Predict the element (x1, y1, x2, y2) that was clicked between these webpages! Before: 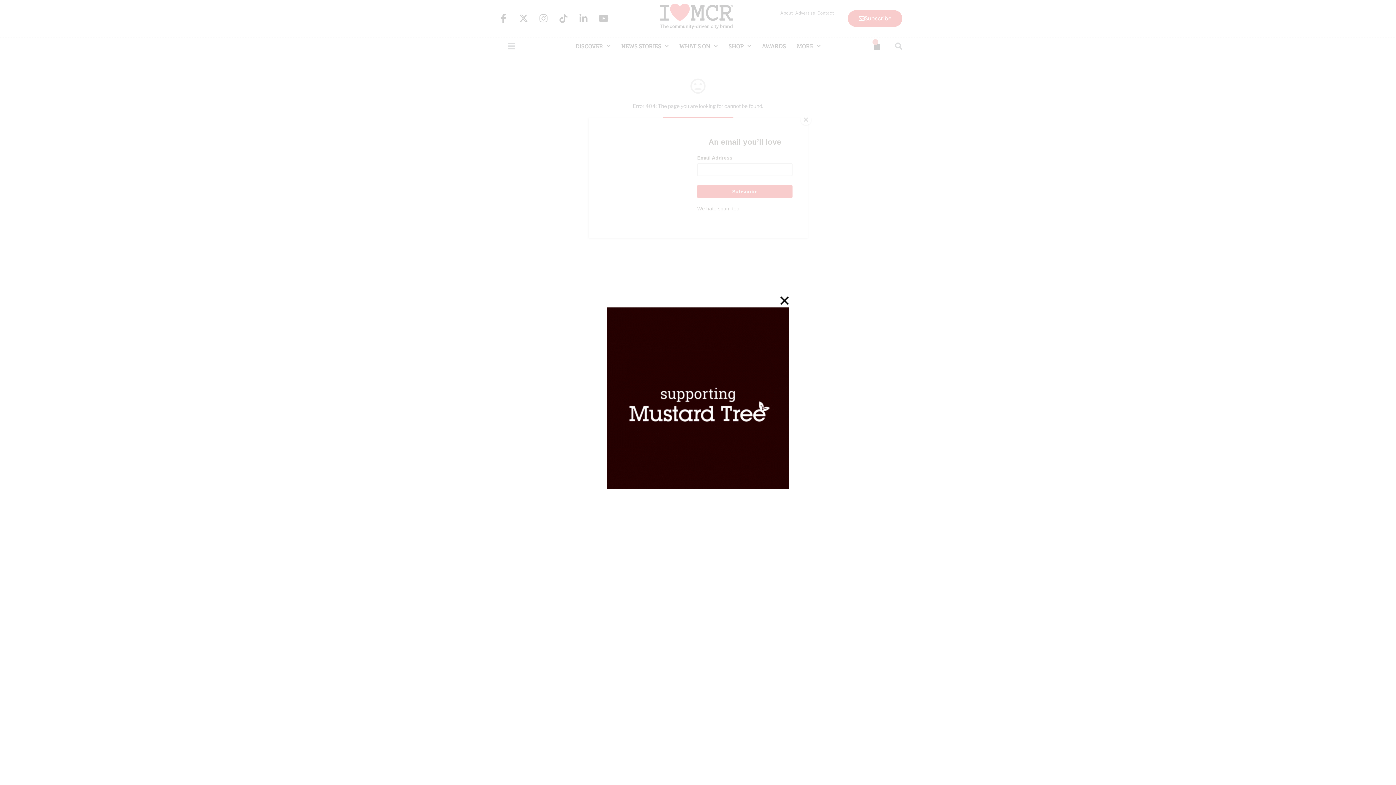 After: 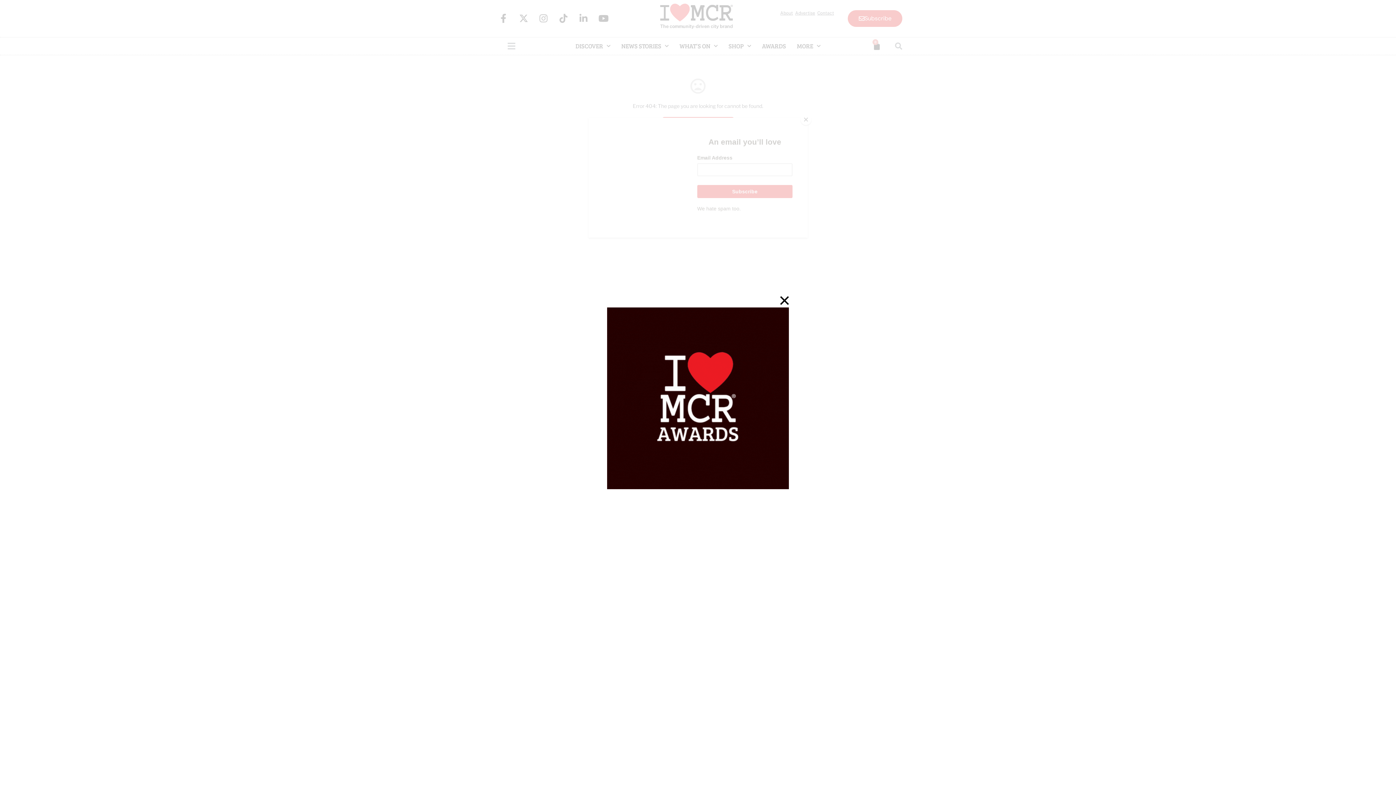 Action: bbox: (607, 307, 789, 489)